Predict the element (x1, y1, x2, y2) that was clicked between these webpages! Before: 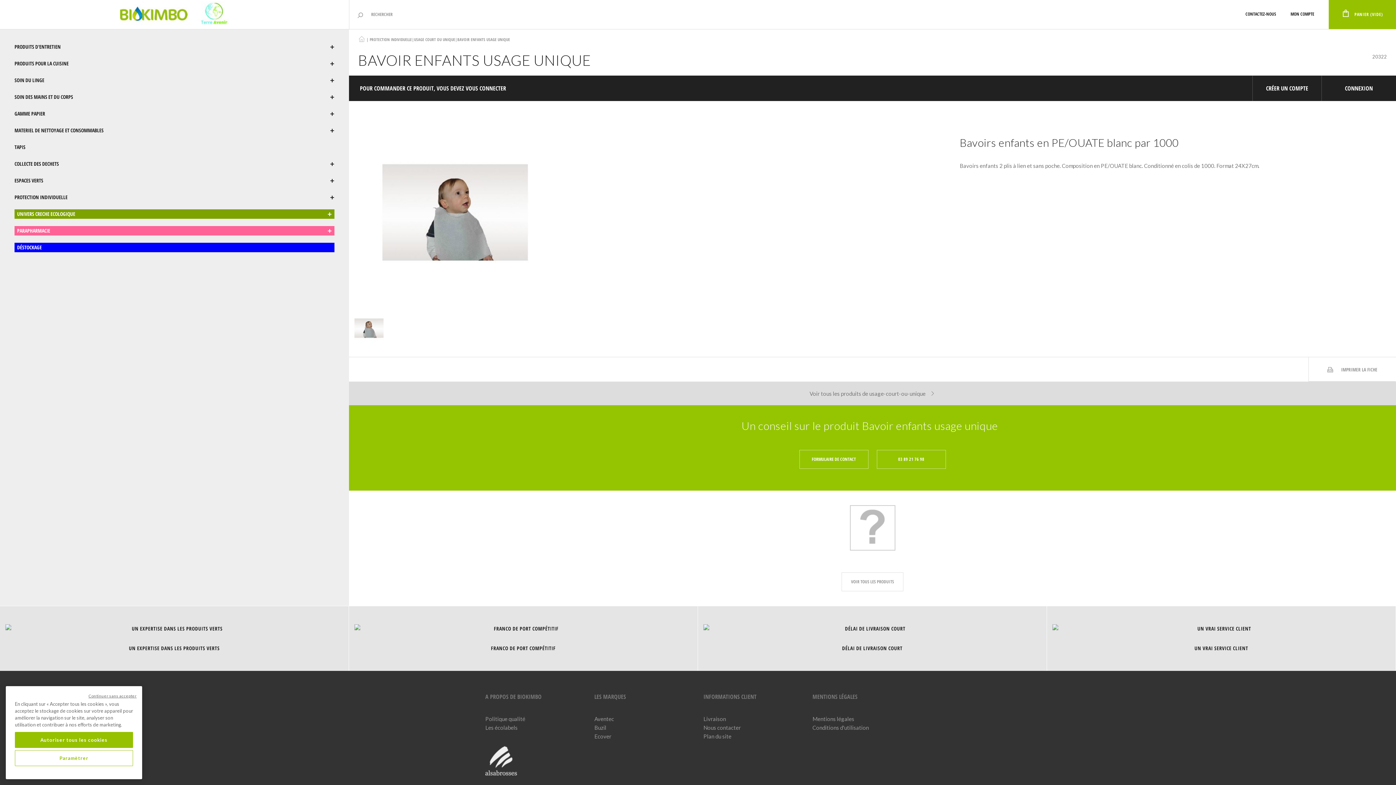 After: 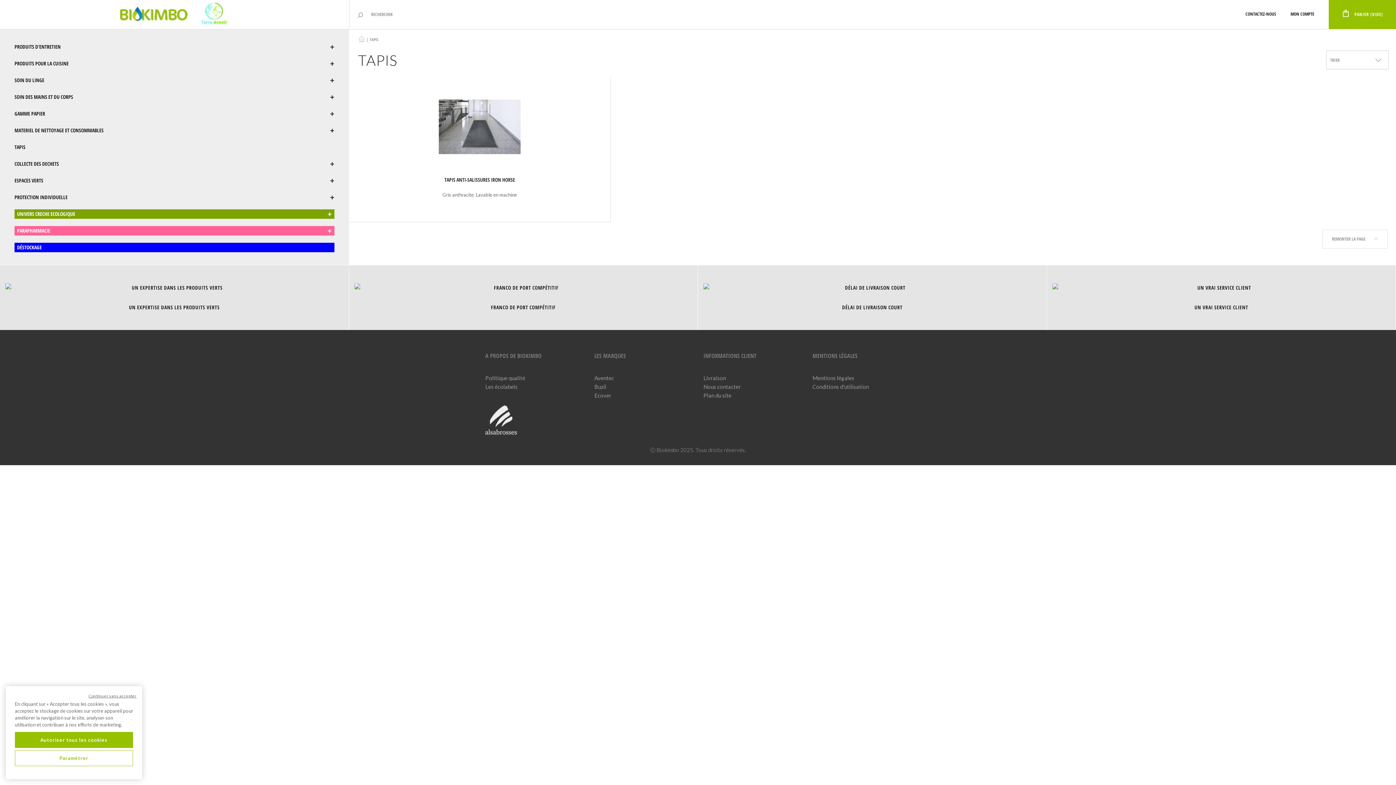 Action: bbox: (14, 142, 334, 152) label: TAPIS